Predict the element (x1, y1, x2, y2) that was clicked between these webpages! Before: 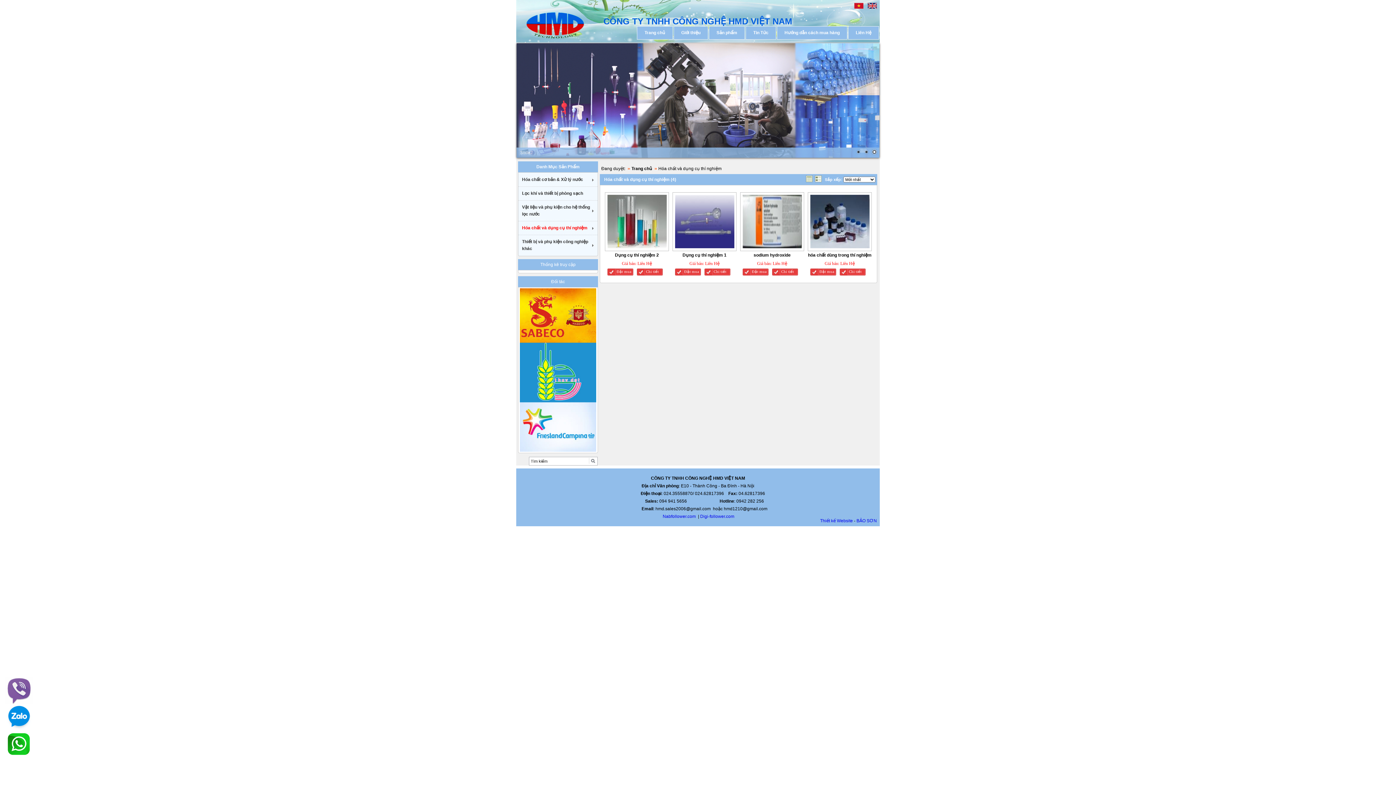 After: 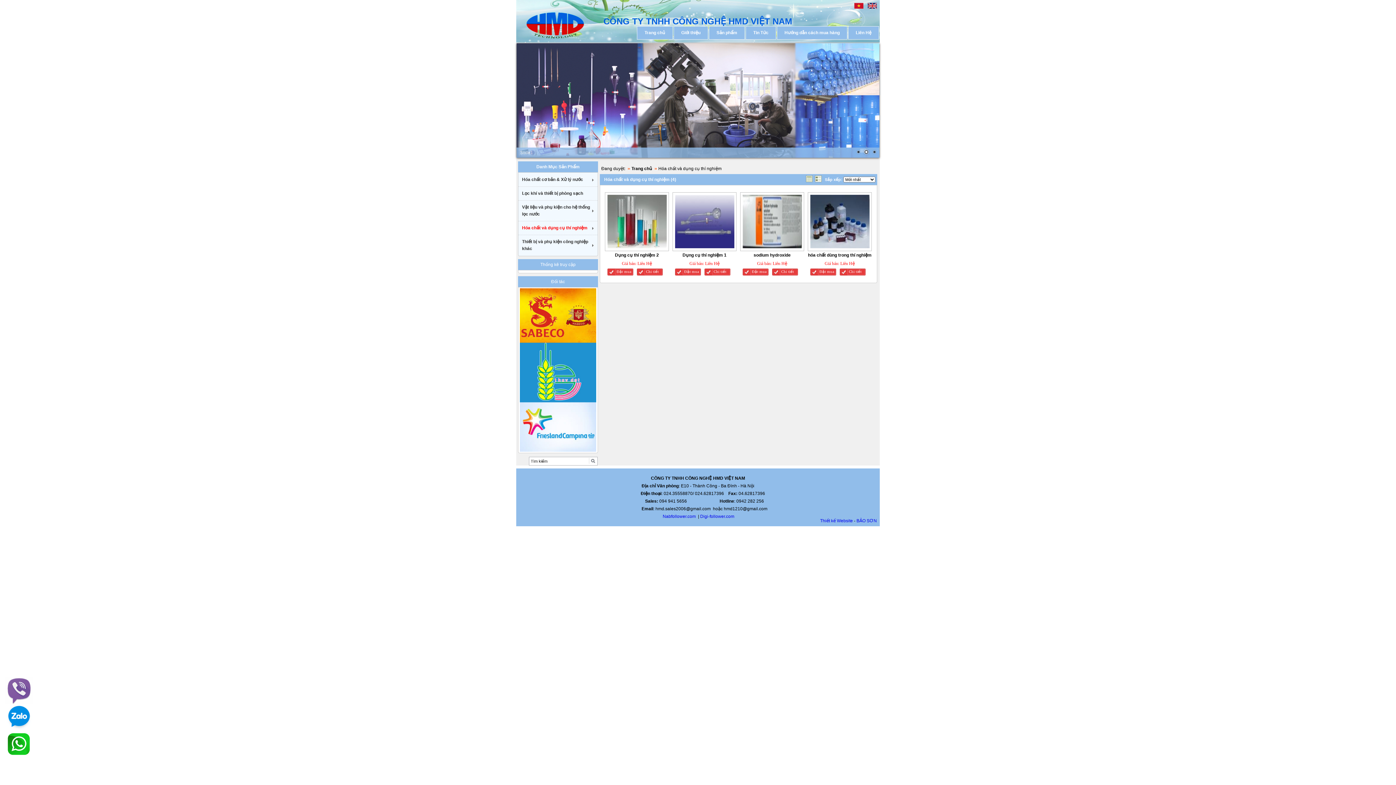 Action: bbox: (5, 700, 32, 705)